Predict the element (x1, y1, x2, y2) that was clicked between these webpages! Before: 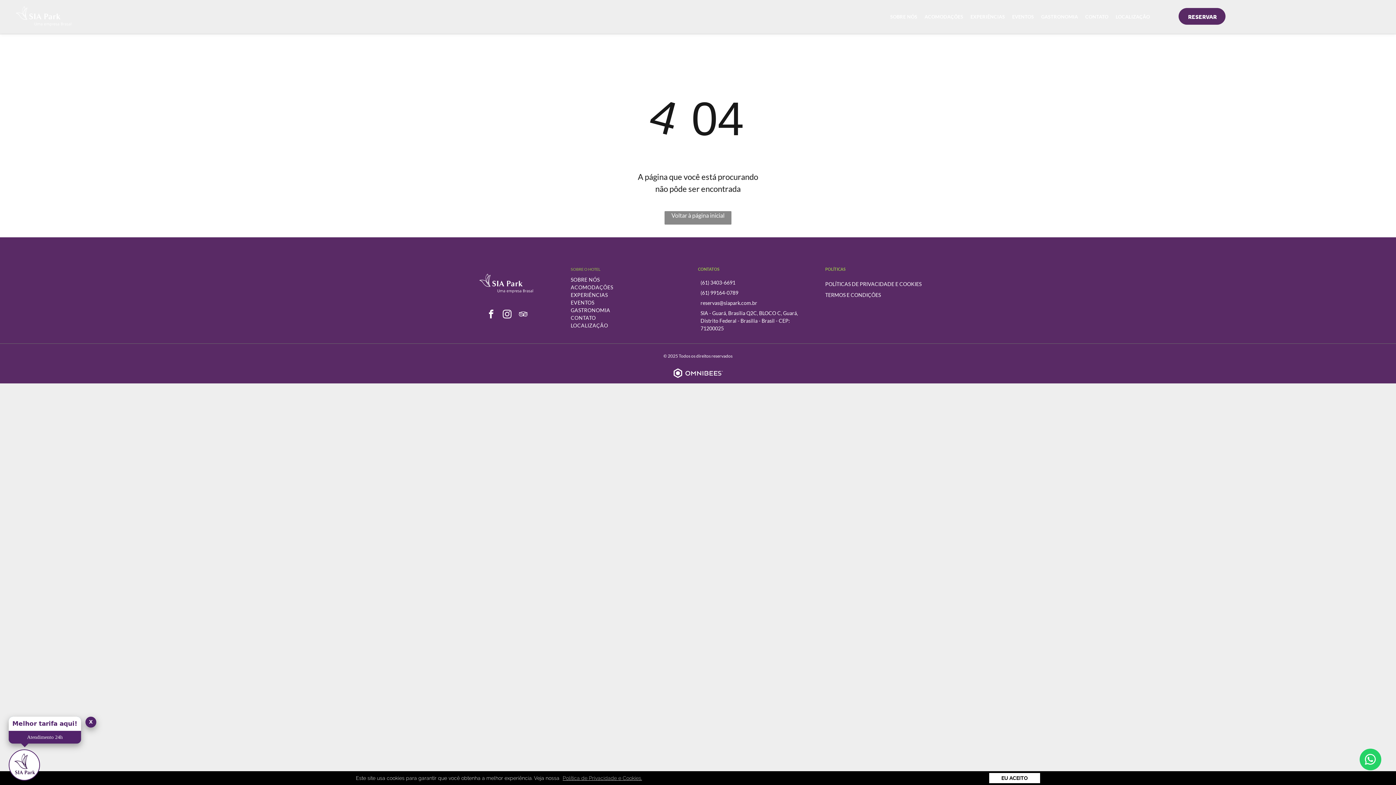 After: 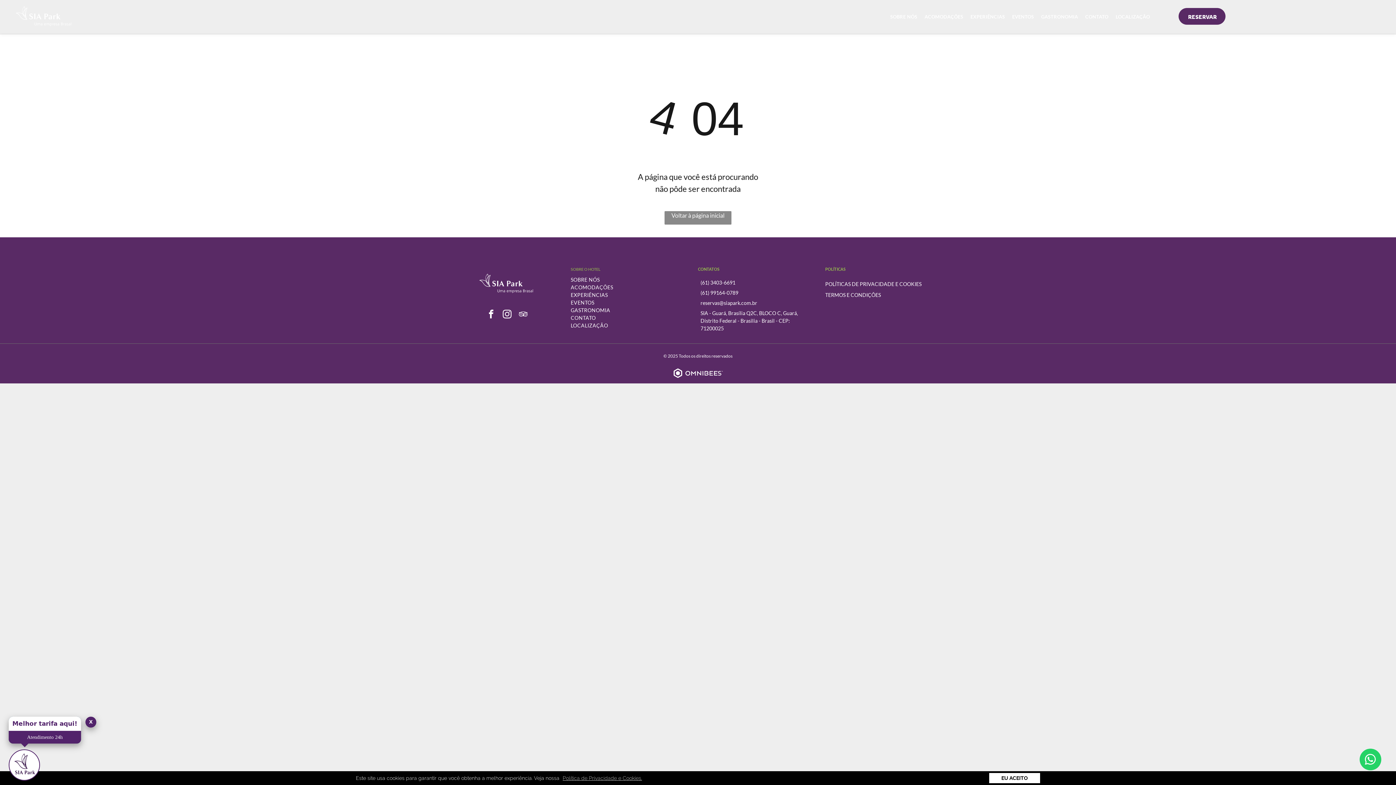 Action: label: facebook bbox: (484, 307, 497, 322)